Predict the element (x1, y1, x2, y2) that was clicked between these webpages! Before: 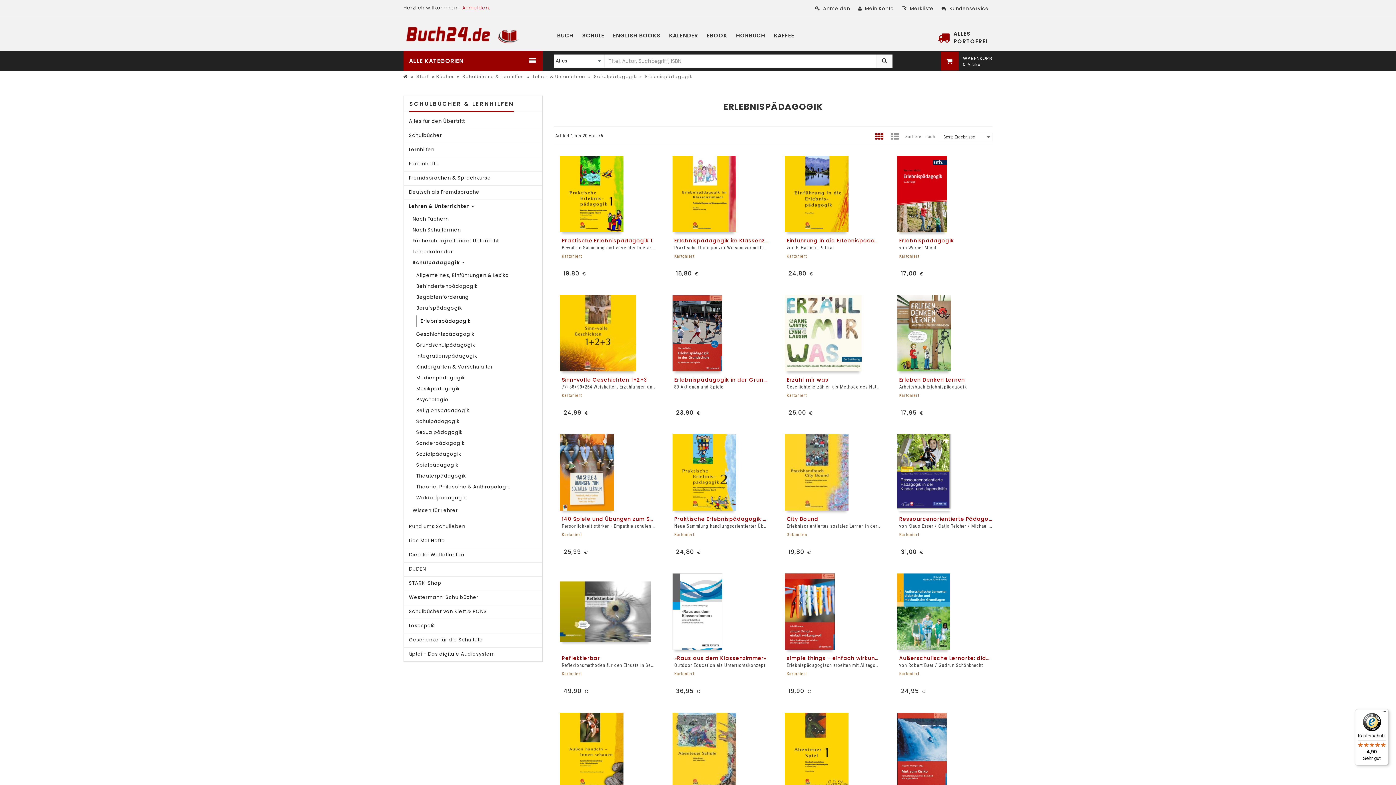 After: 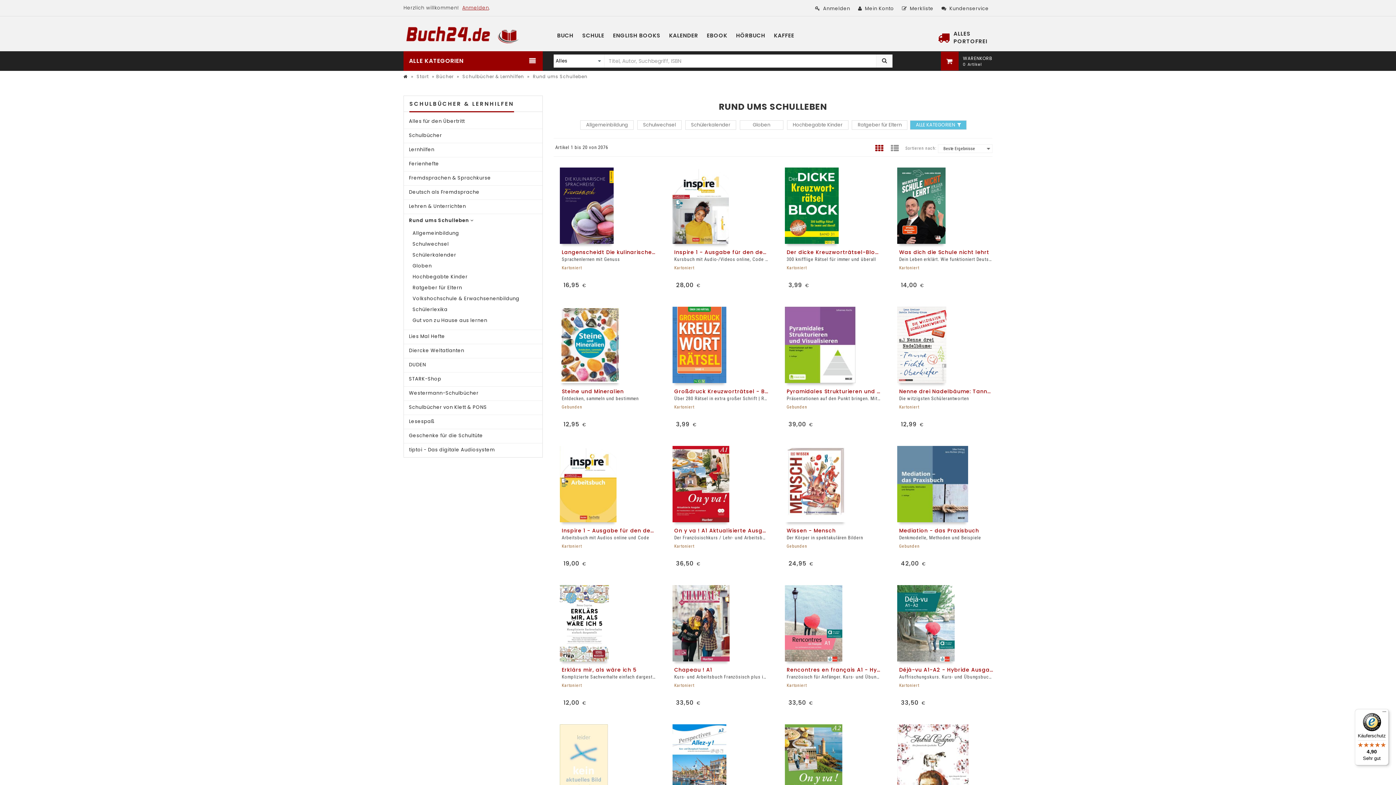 Action: bbox: (409, 523, 465, 530) label: Rund ums Schulleben